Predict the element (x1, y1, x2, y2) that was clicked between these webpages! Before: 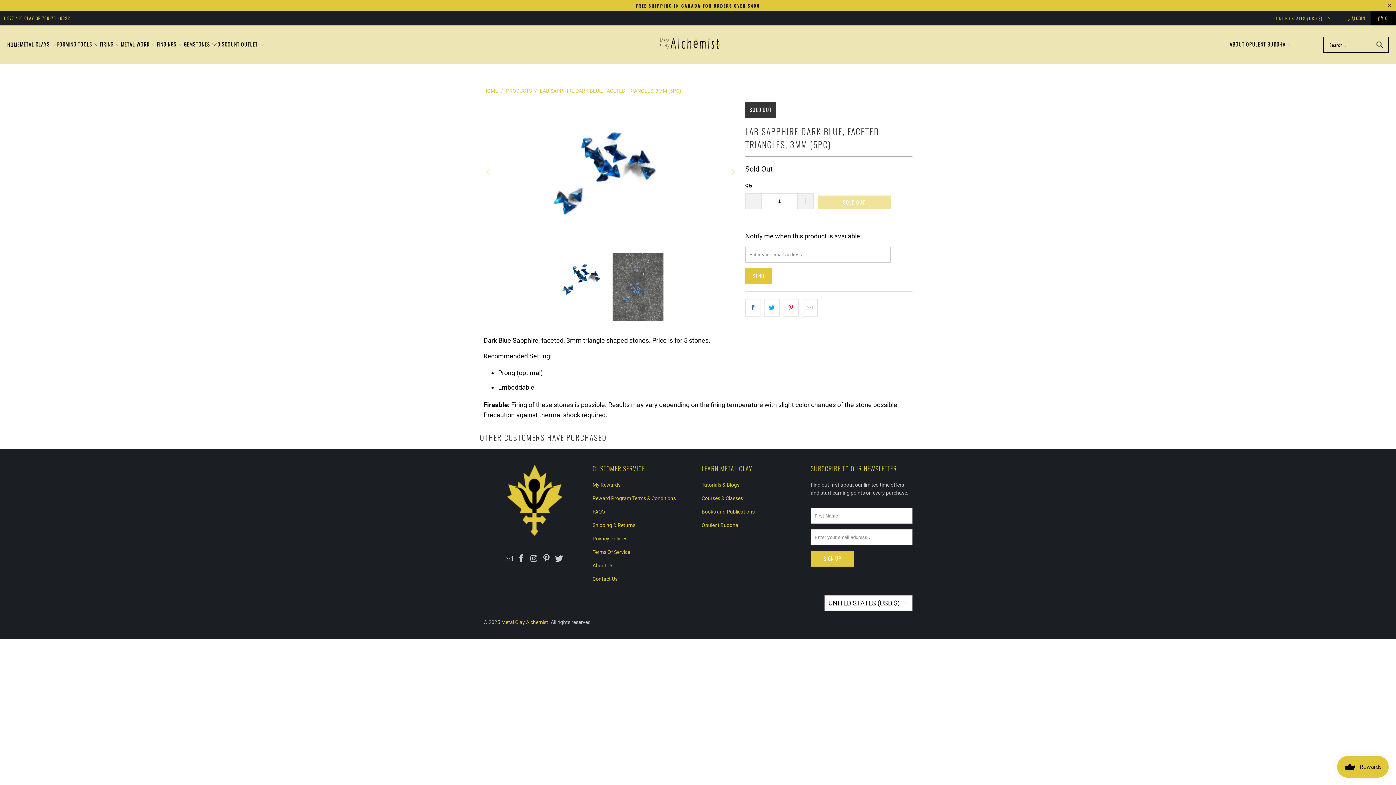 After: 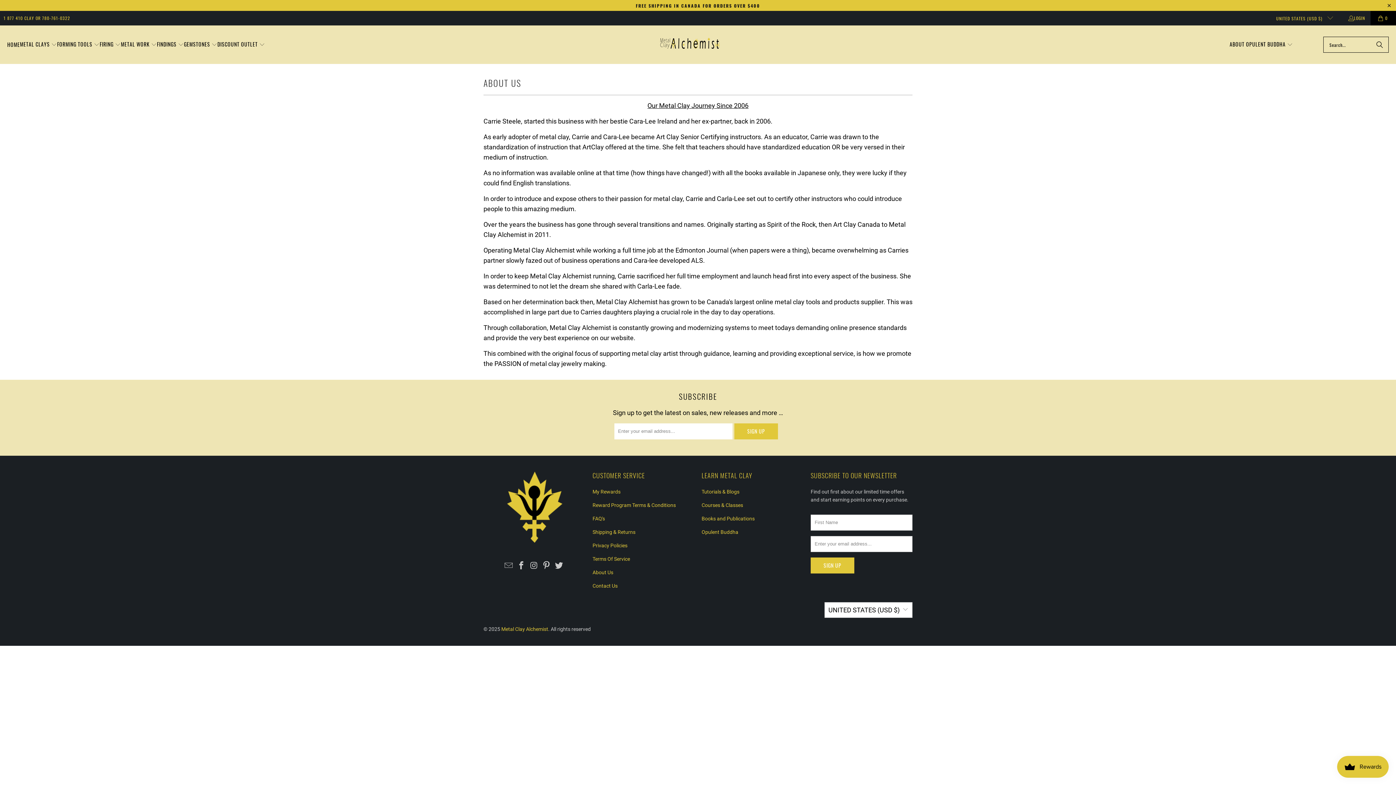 Action: label: About Us bbox: (592, 562, 613, 568)